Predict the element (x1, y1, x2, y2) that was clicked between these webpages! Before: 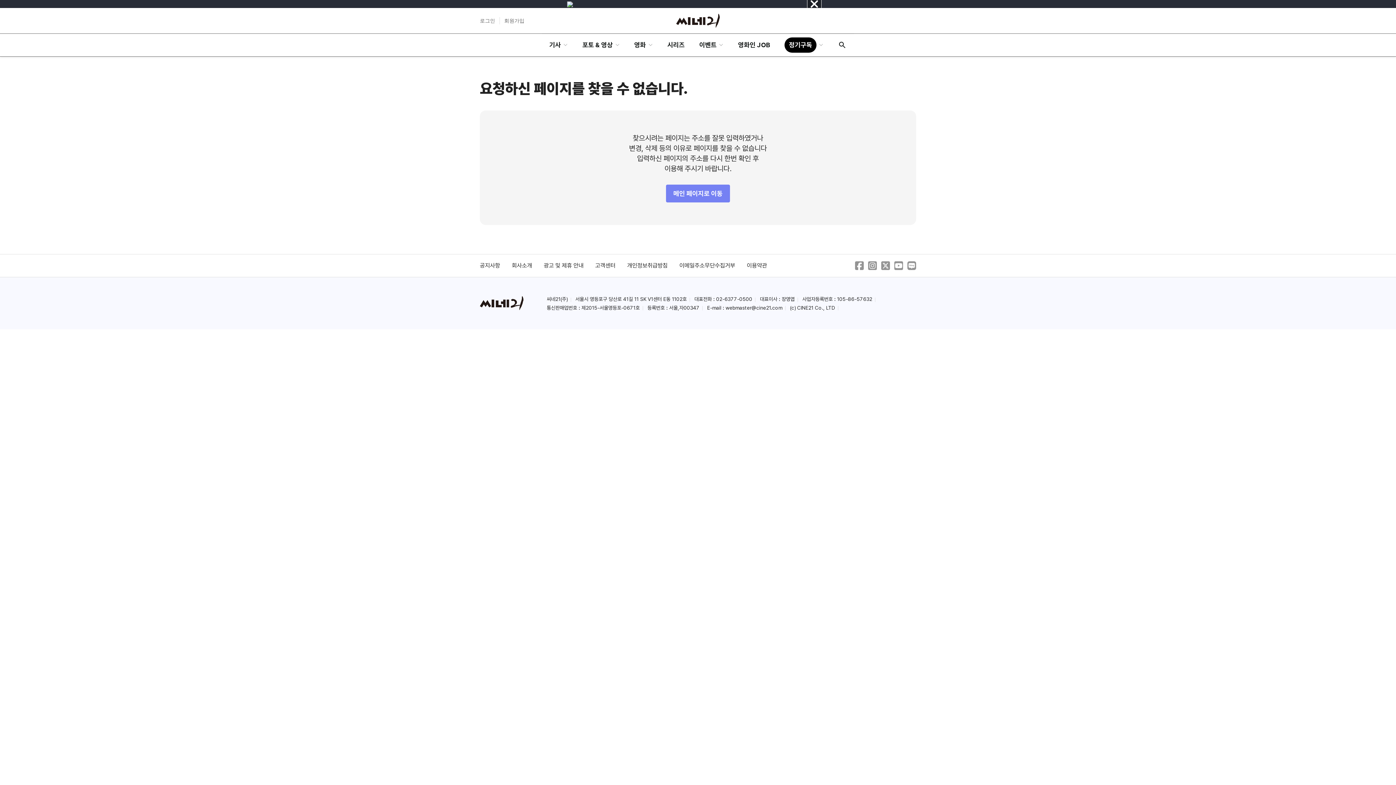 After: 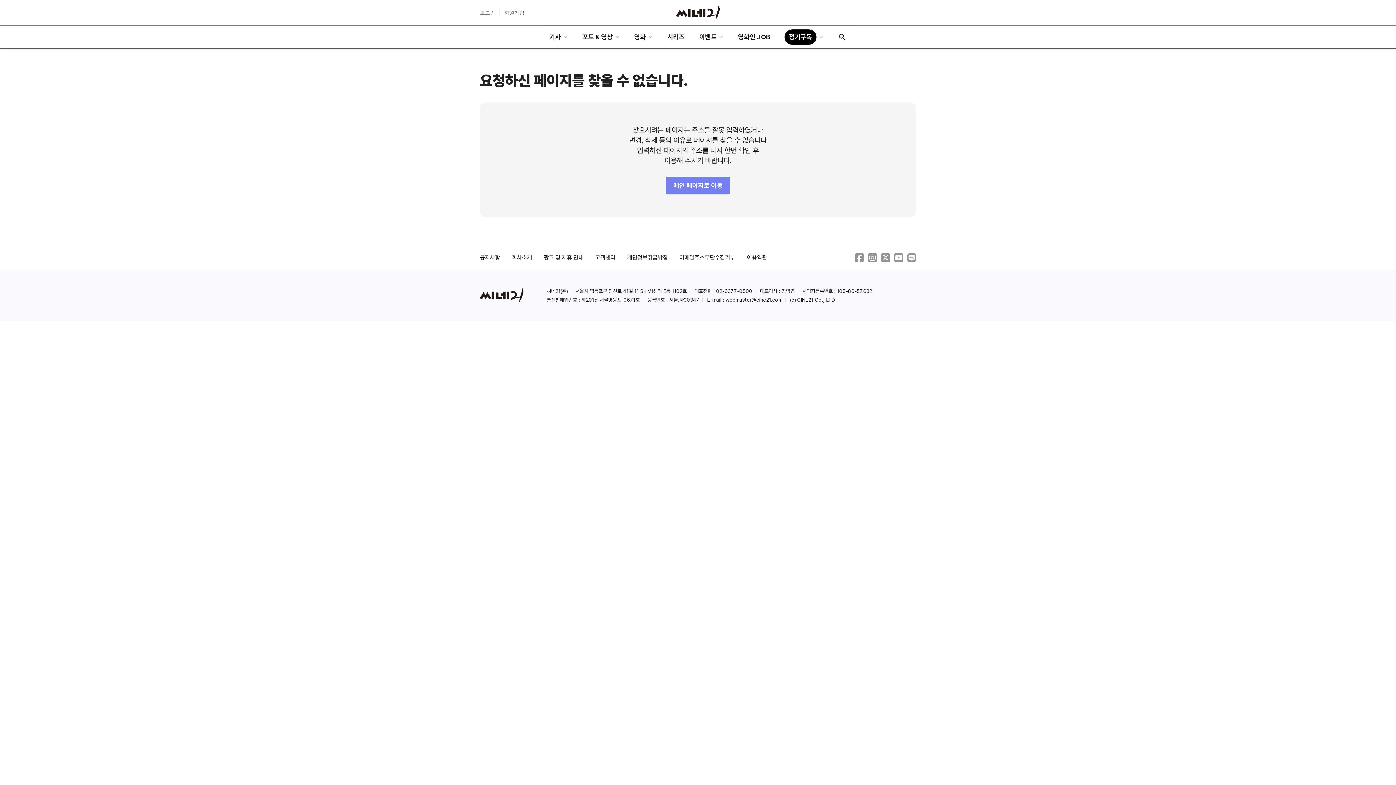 Action: bbox: (807, -3, 821, 11) label: 닫기